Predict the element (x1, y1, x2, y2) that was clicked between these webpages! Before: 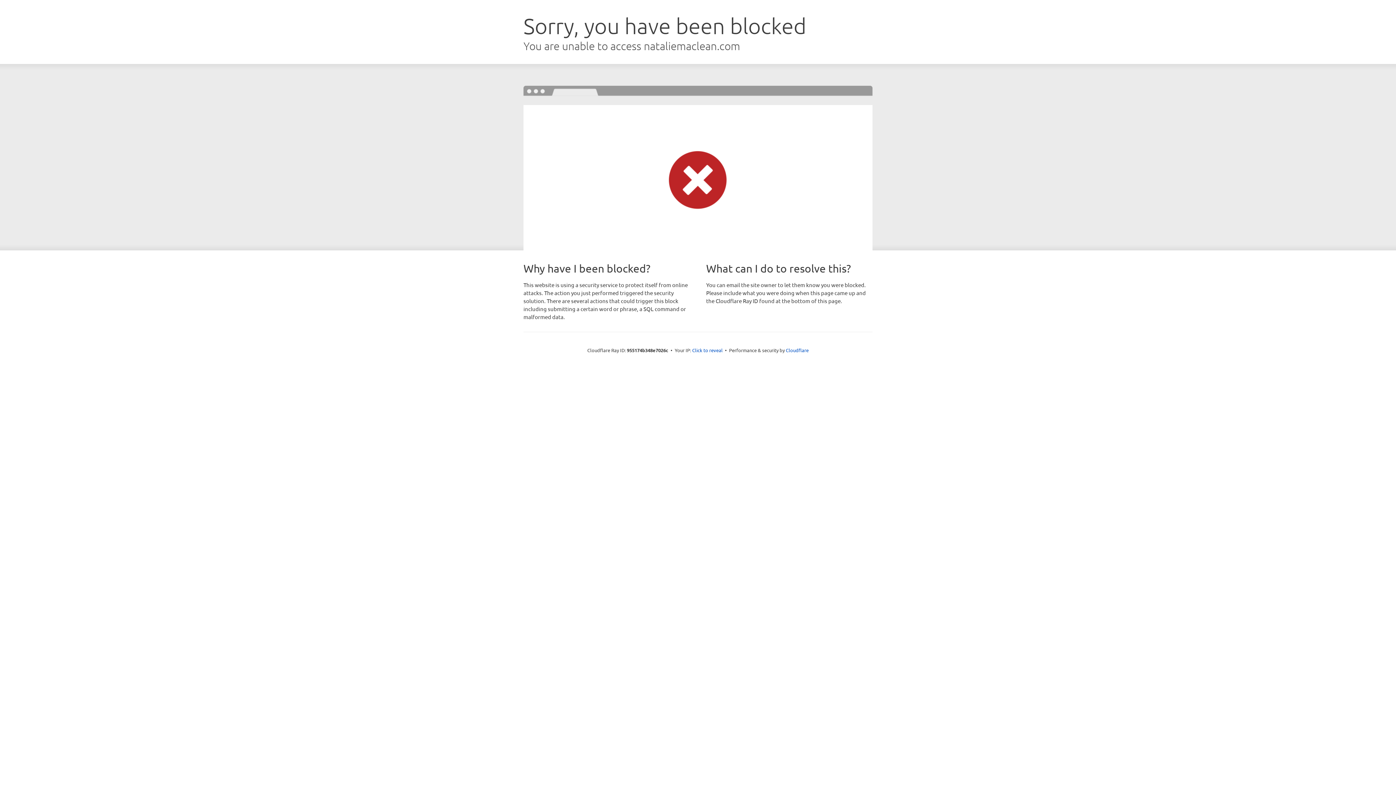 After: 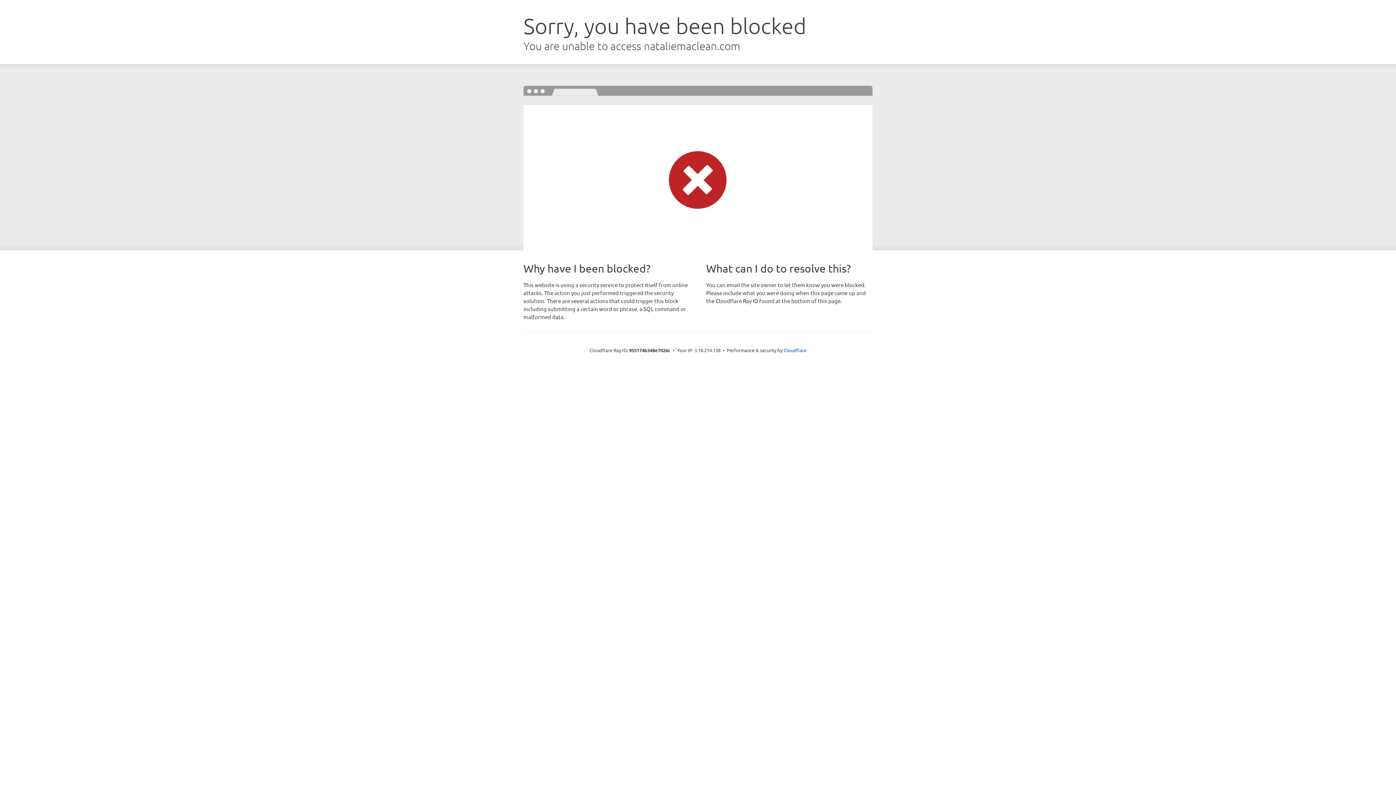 Action: bbox: (692, 346, 722, 353) label: Click to reveal